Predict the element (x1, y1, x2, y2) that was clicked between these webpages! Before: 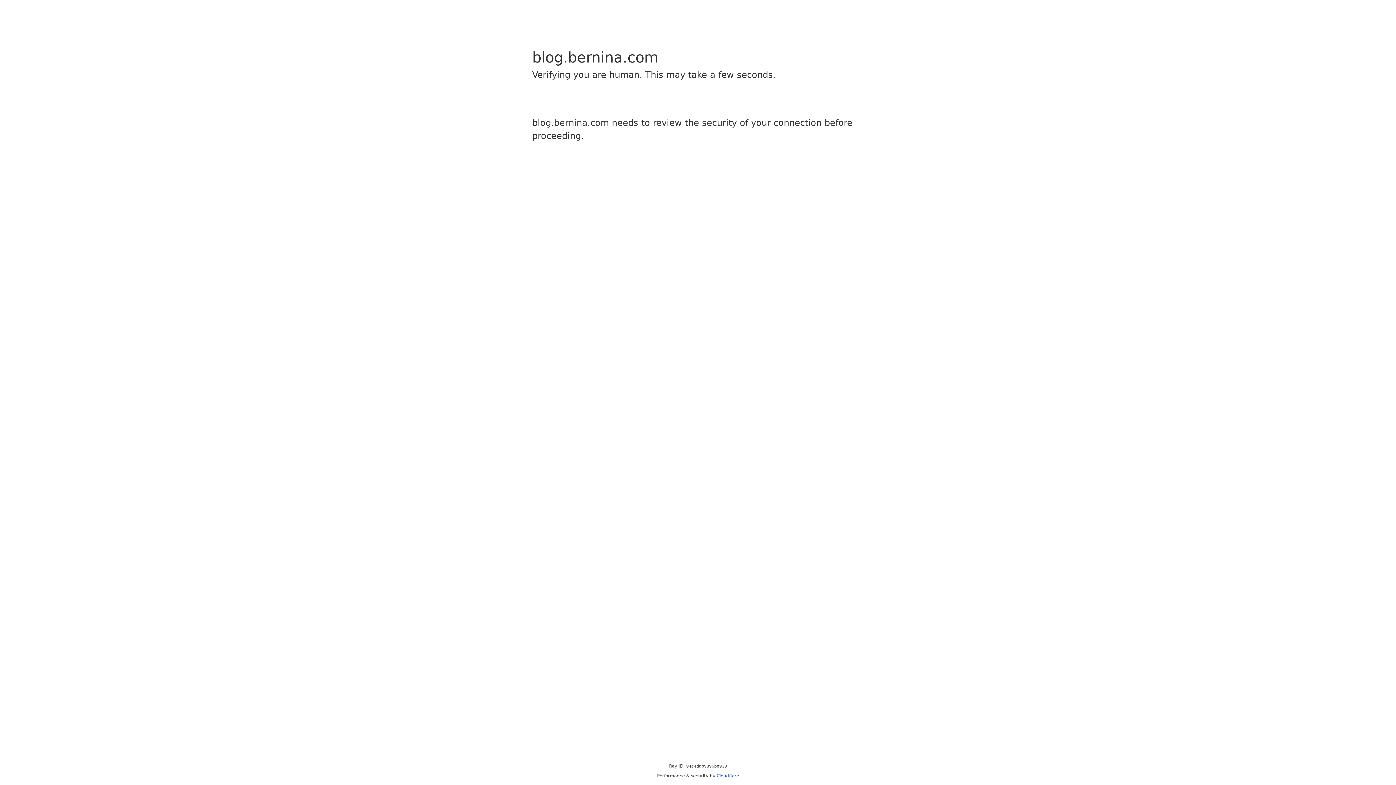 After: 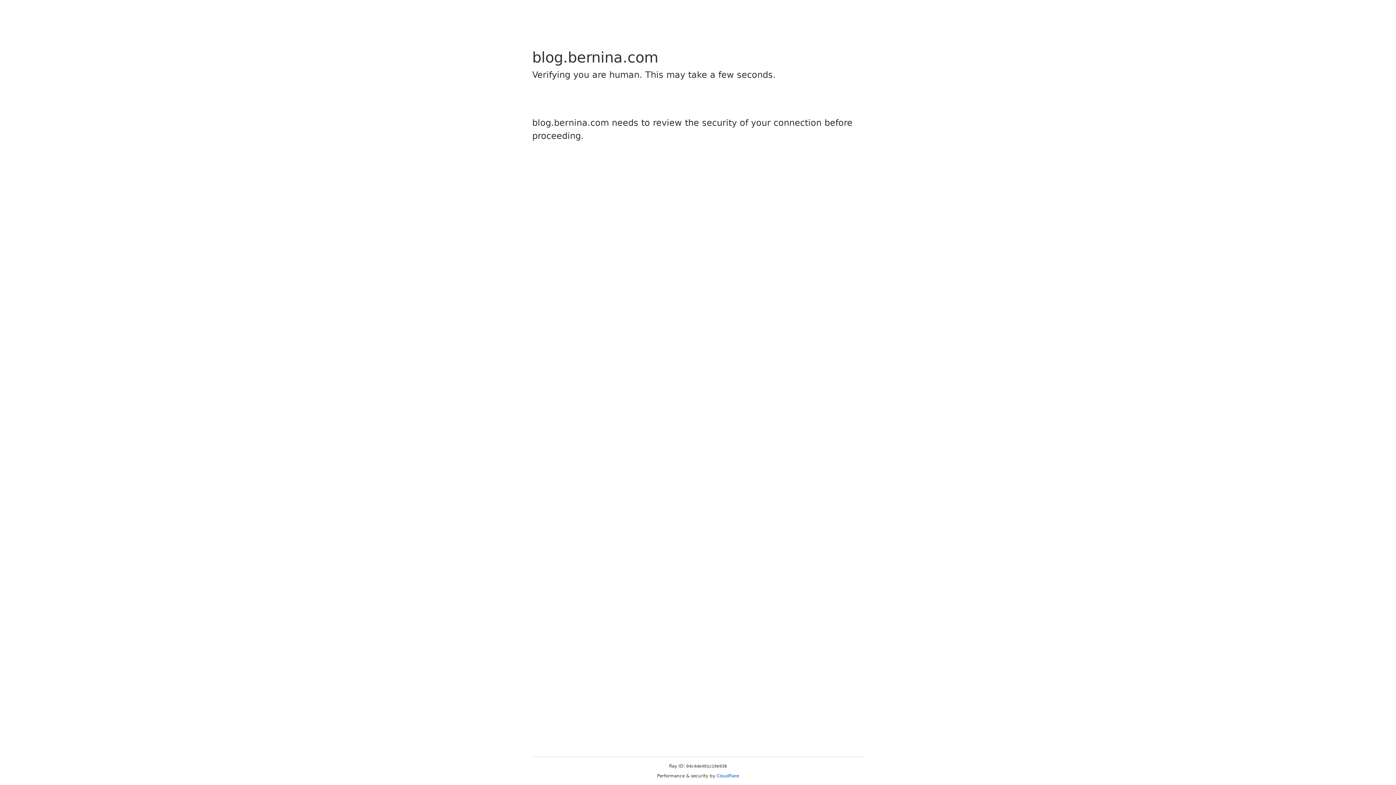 Action: bbox: (716, 773, 739, 778) label: Cloudflare